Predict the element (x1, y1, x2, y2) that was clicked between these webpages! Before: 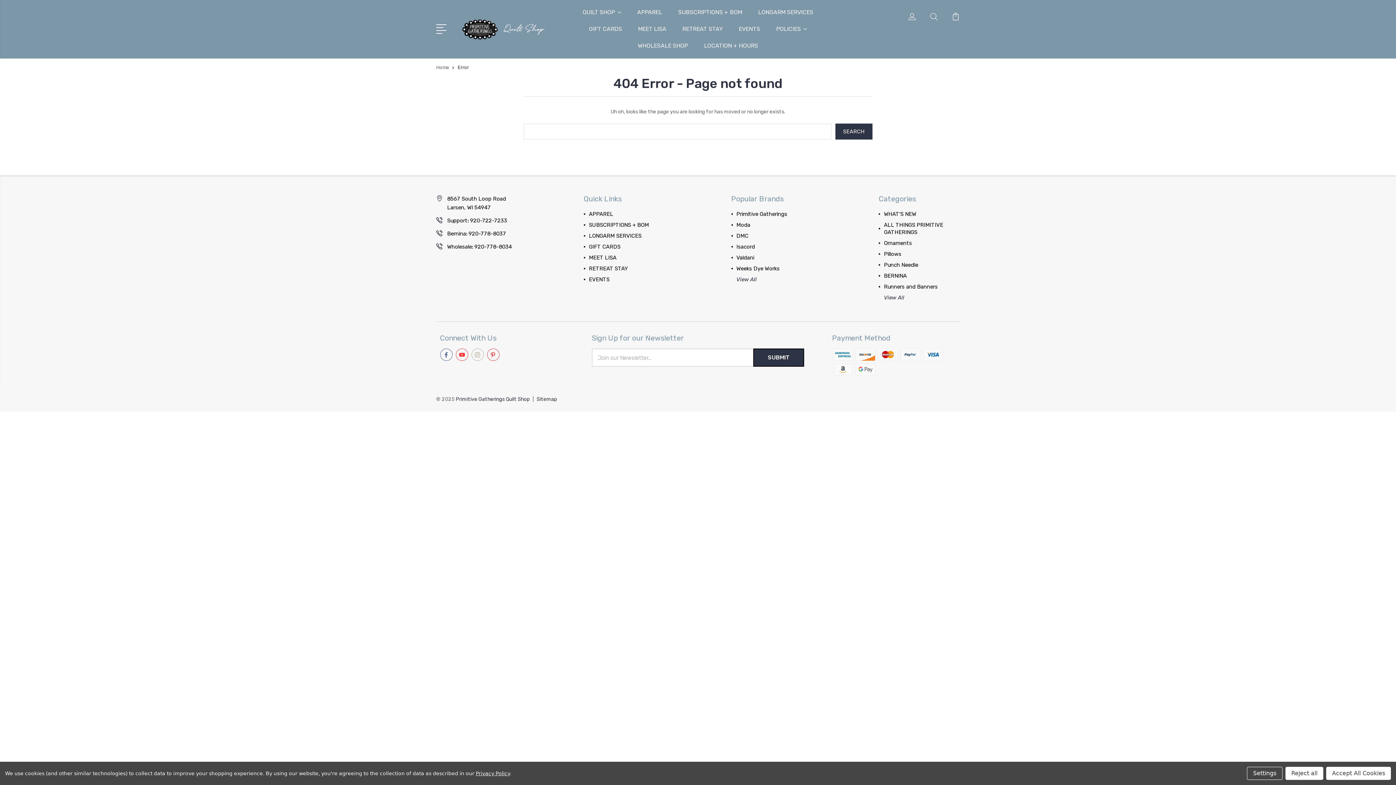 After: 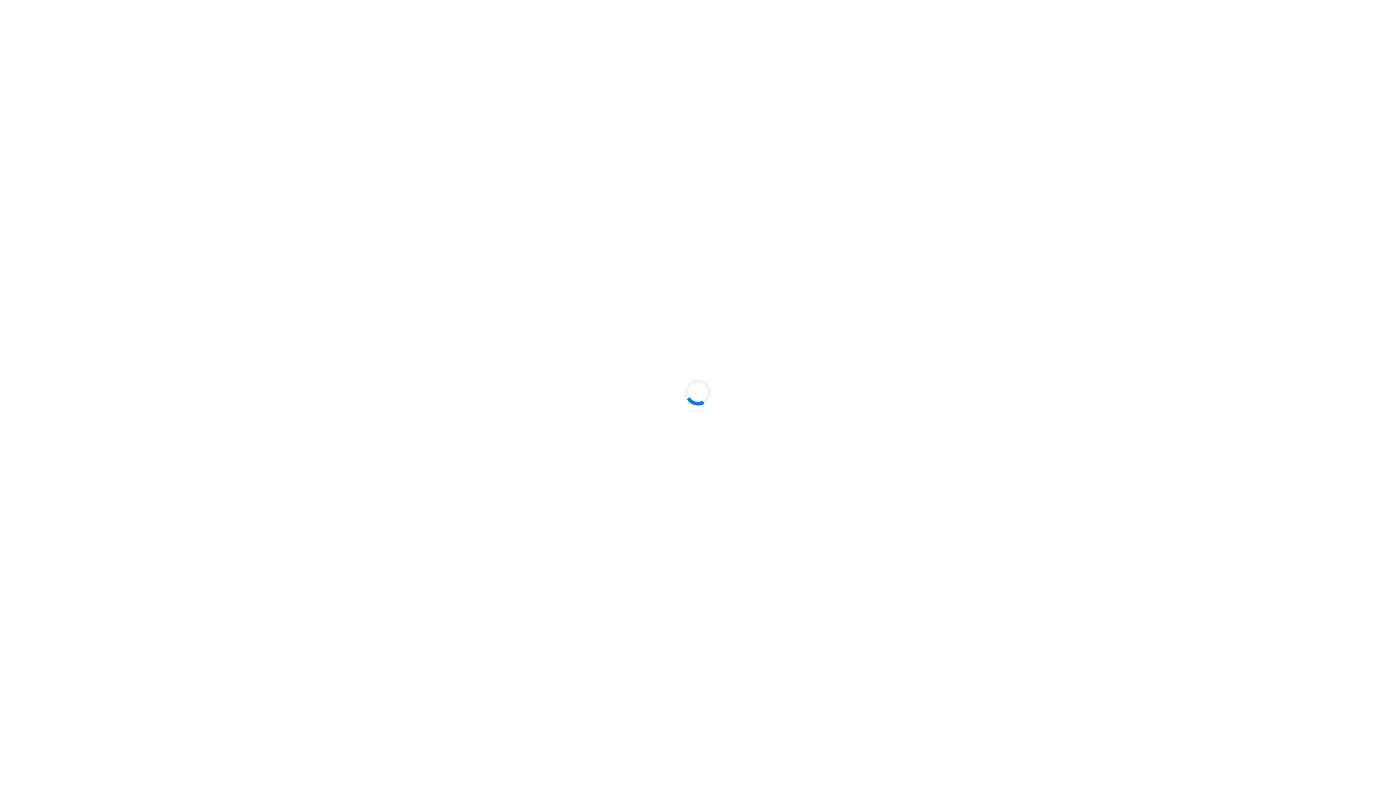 Action: label: APPAREL bbox: (589, 210, 613, 217)